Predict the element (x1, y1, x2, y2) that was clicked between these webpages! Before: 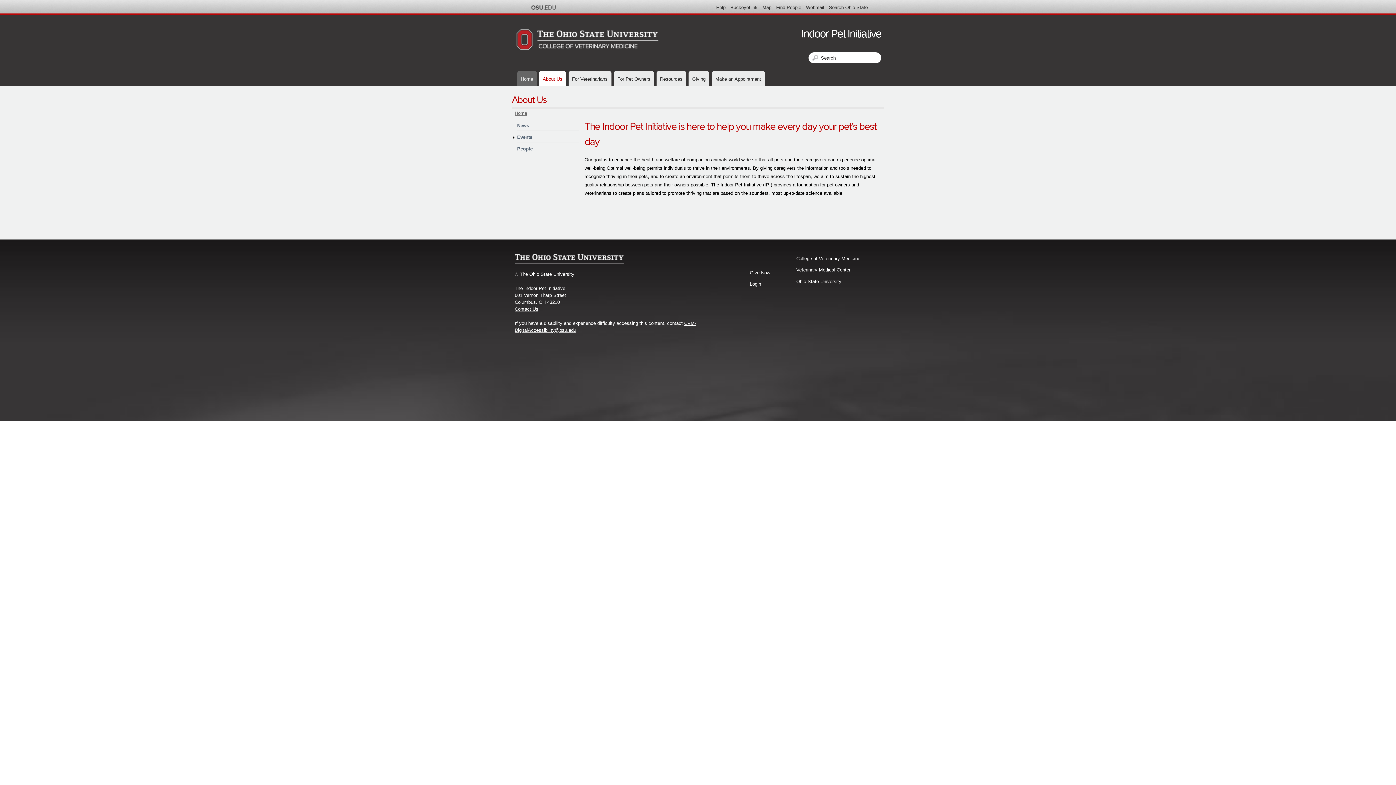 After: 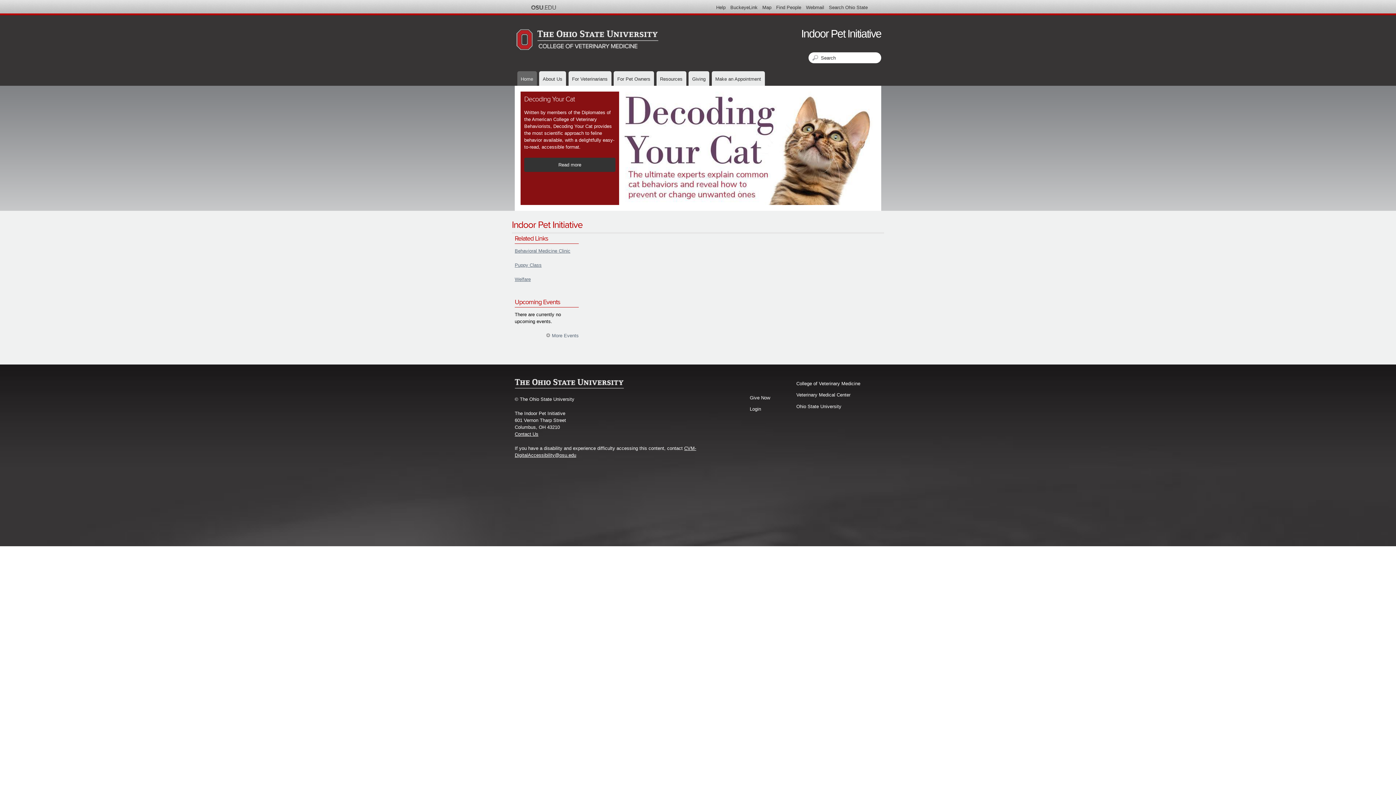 Action: label: Home bbox: (514, 110, 527, 116)